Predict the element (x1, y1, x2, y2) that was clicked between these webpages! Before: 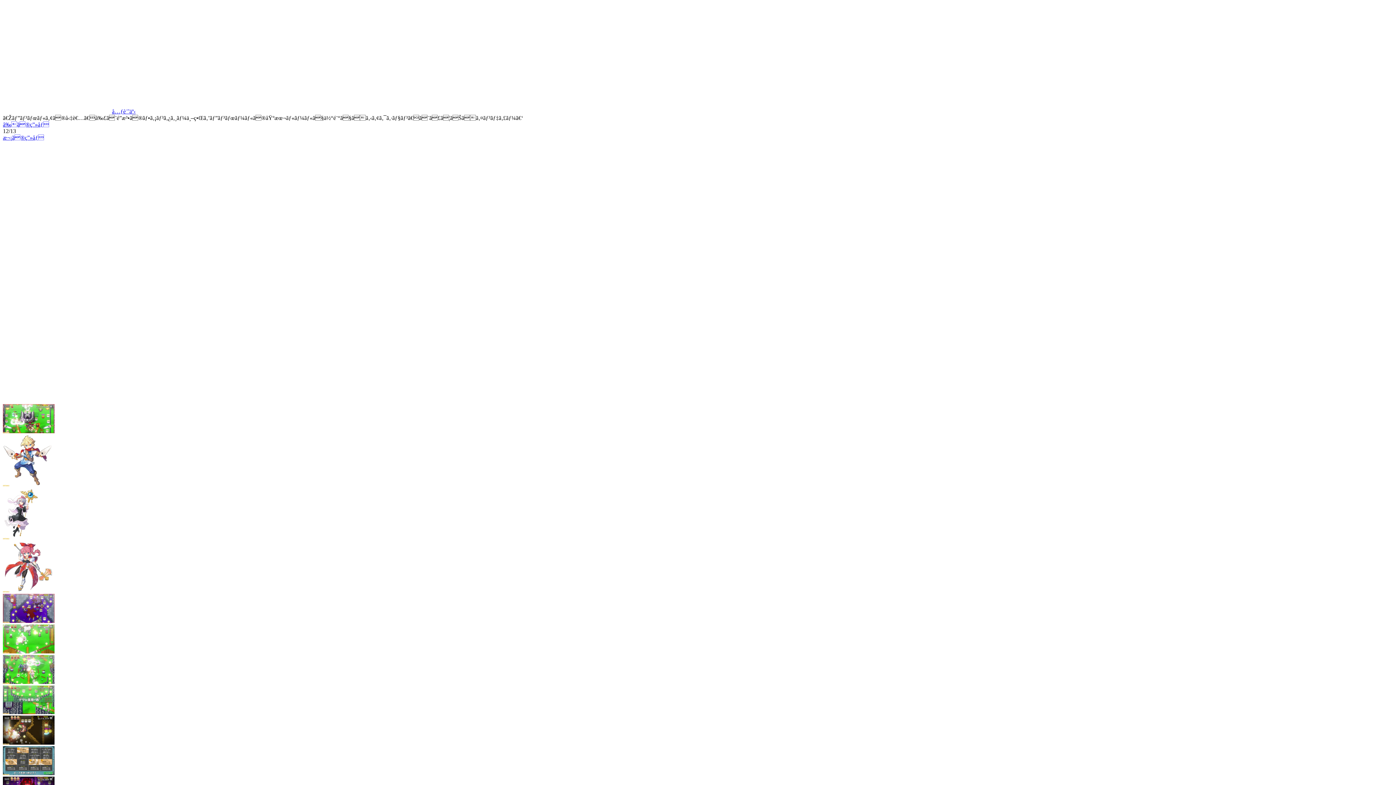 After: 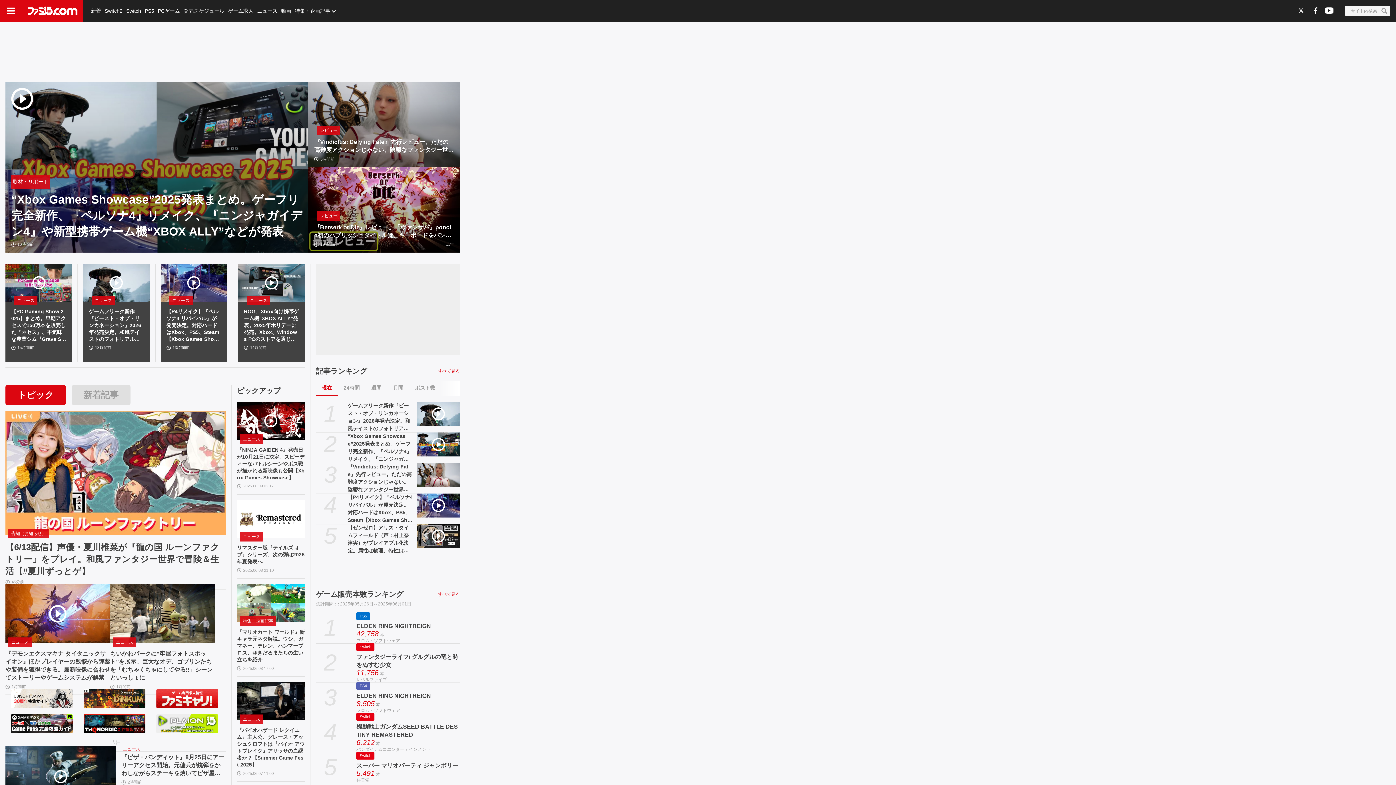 Action: bbox: (2, 52, 112, 58)